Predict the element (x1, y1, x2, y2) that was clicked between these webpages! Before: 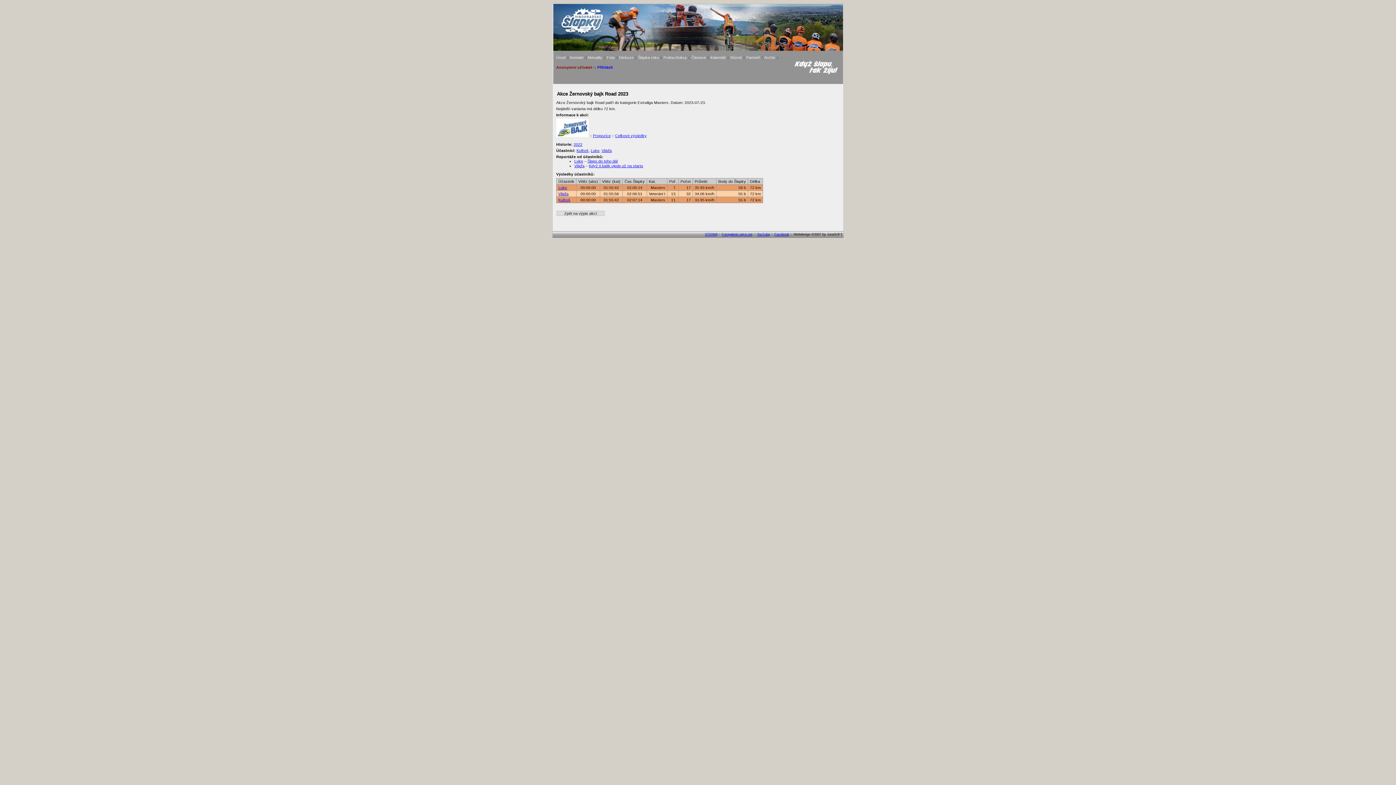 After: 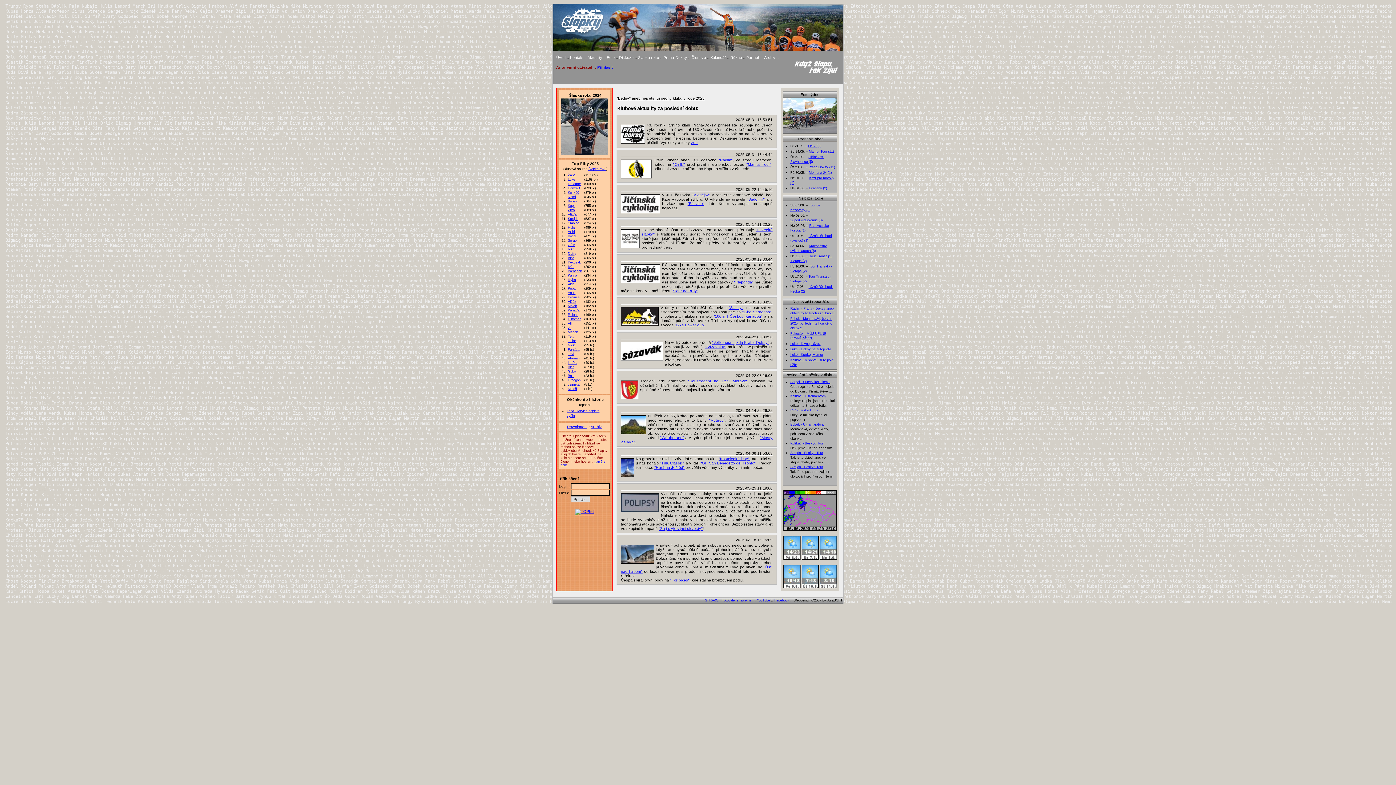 Action: label: Úvod bbox: (556, 55, 565, 59)